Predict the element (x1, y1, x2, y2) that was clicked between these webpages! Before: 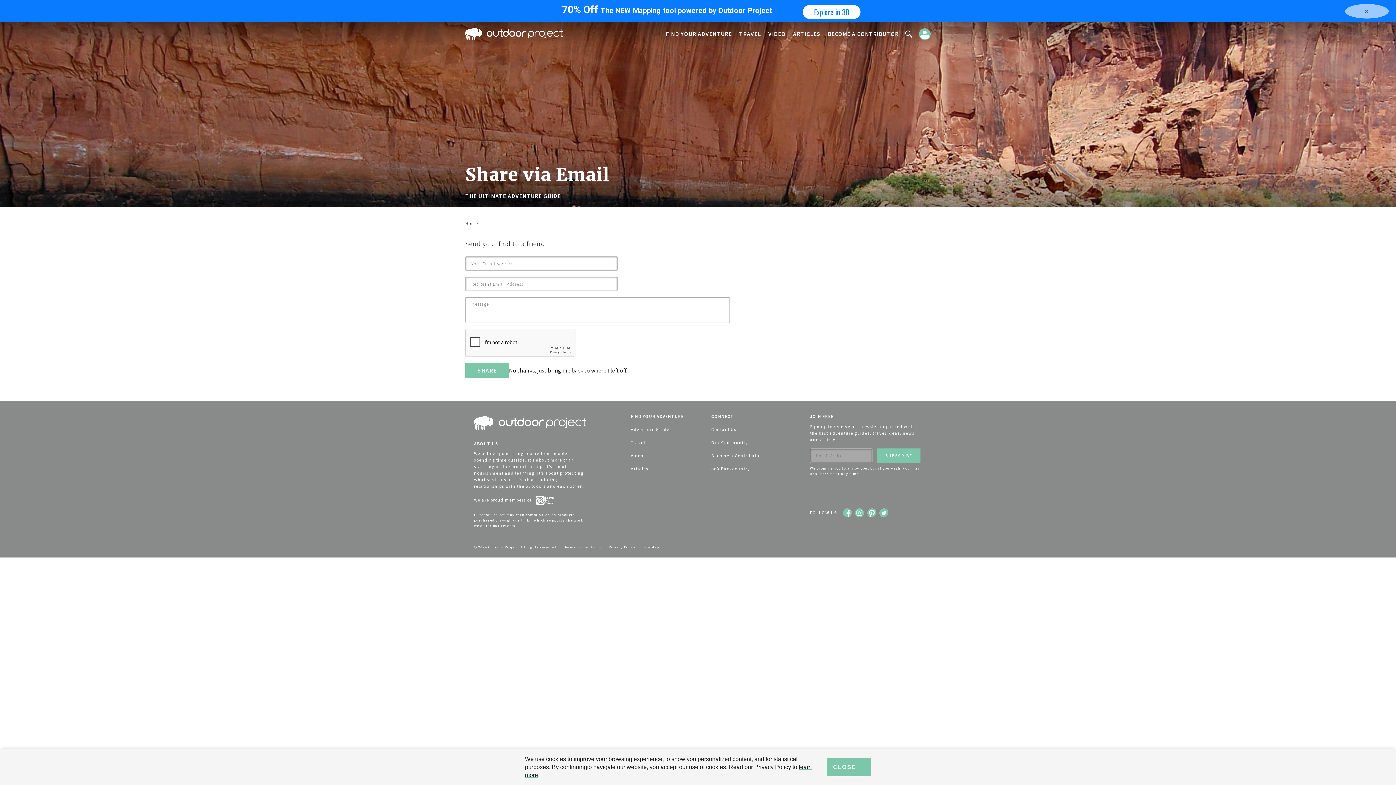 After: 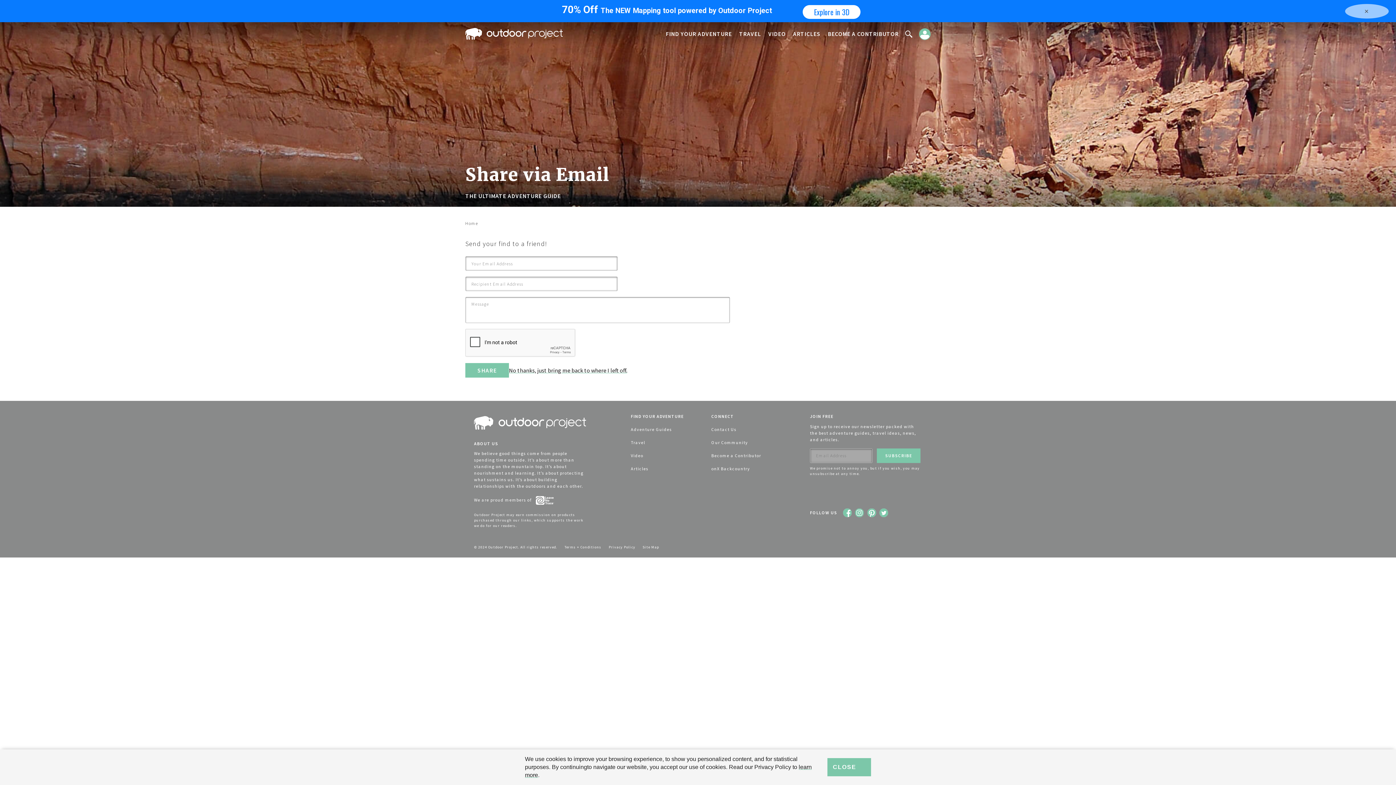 Action: bbox: (854, 509, 865, 515)